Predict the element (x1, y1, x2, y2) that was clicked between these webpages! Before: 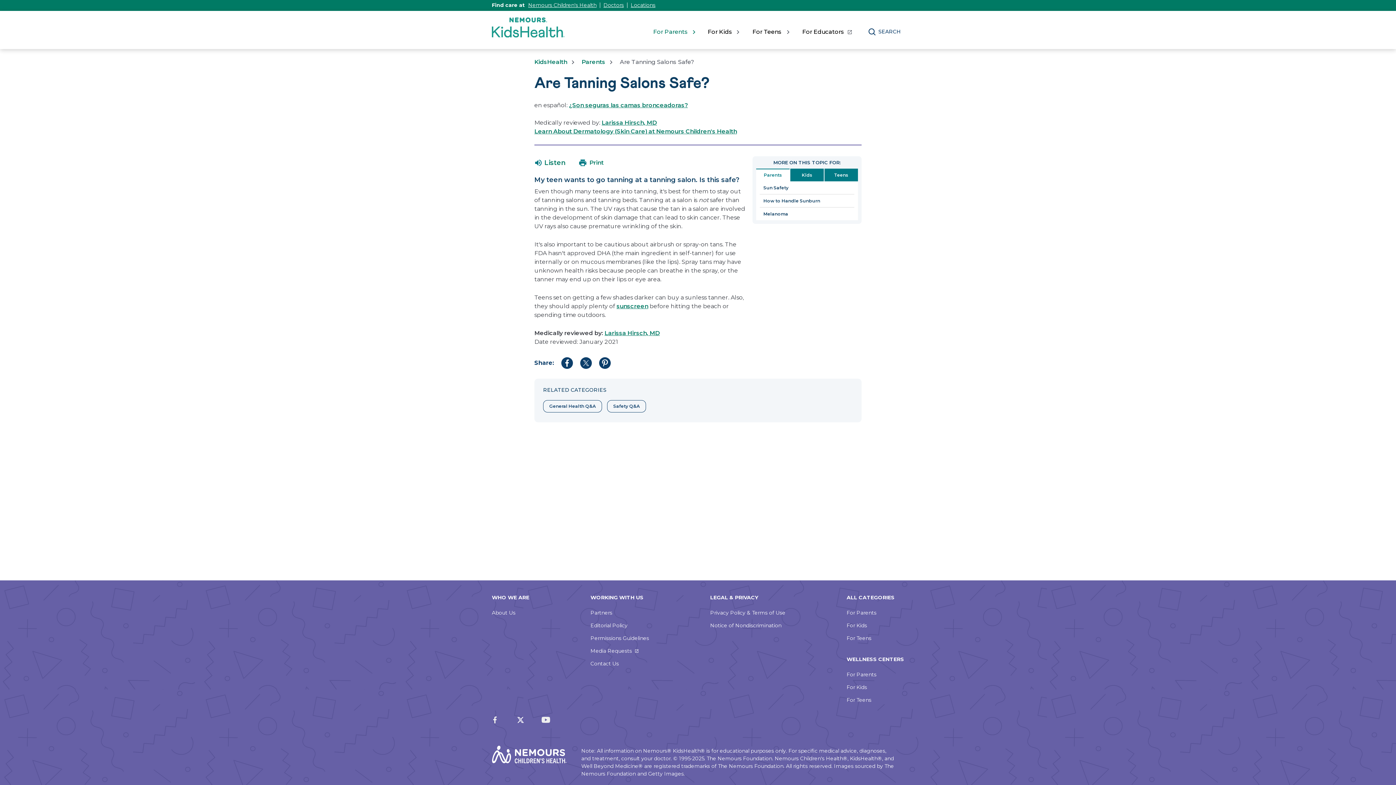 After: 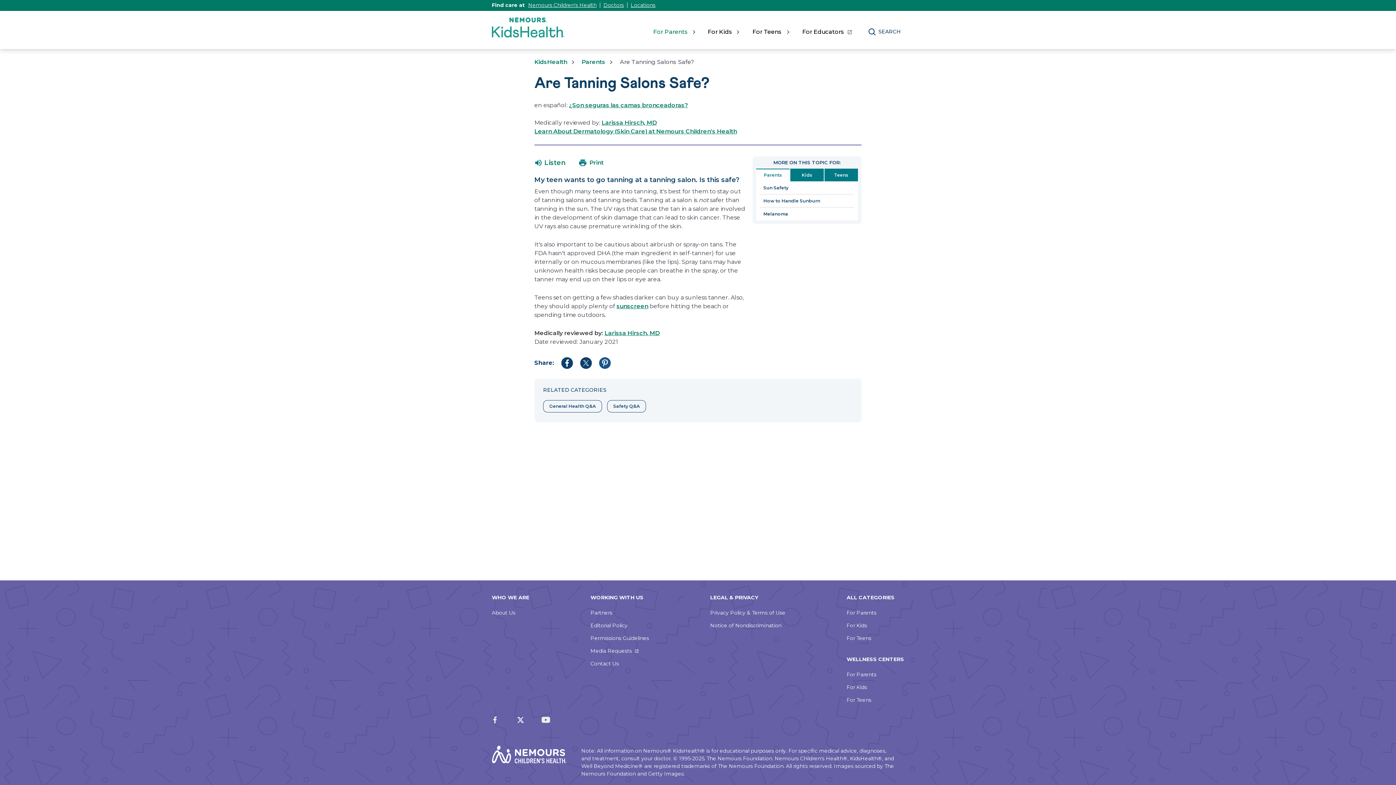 Action: label: Share to Pinterest bbox: (599, 357, 610, 369)